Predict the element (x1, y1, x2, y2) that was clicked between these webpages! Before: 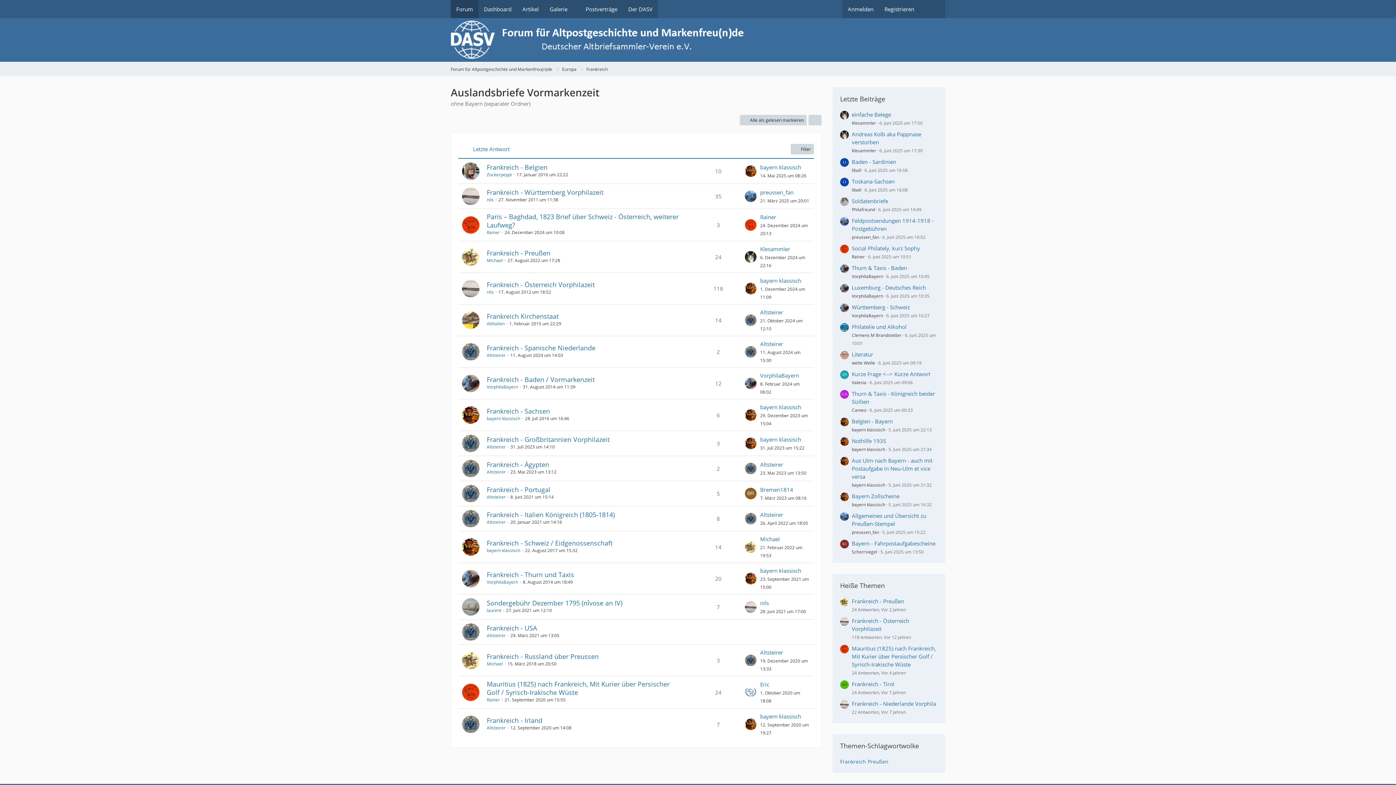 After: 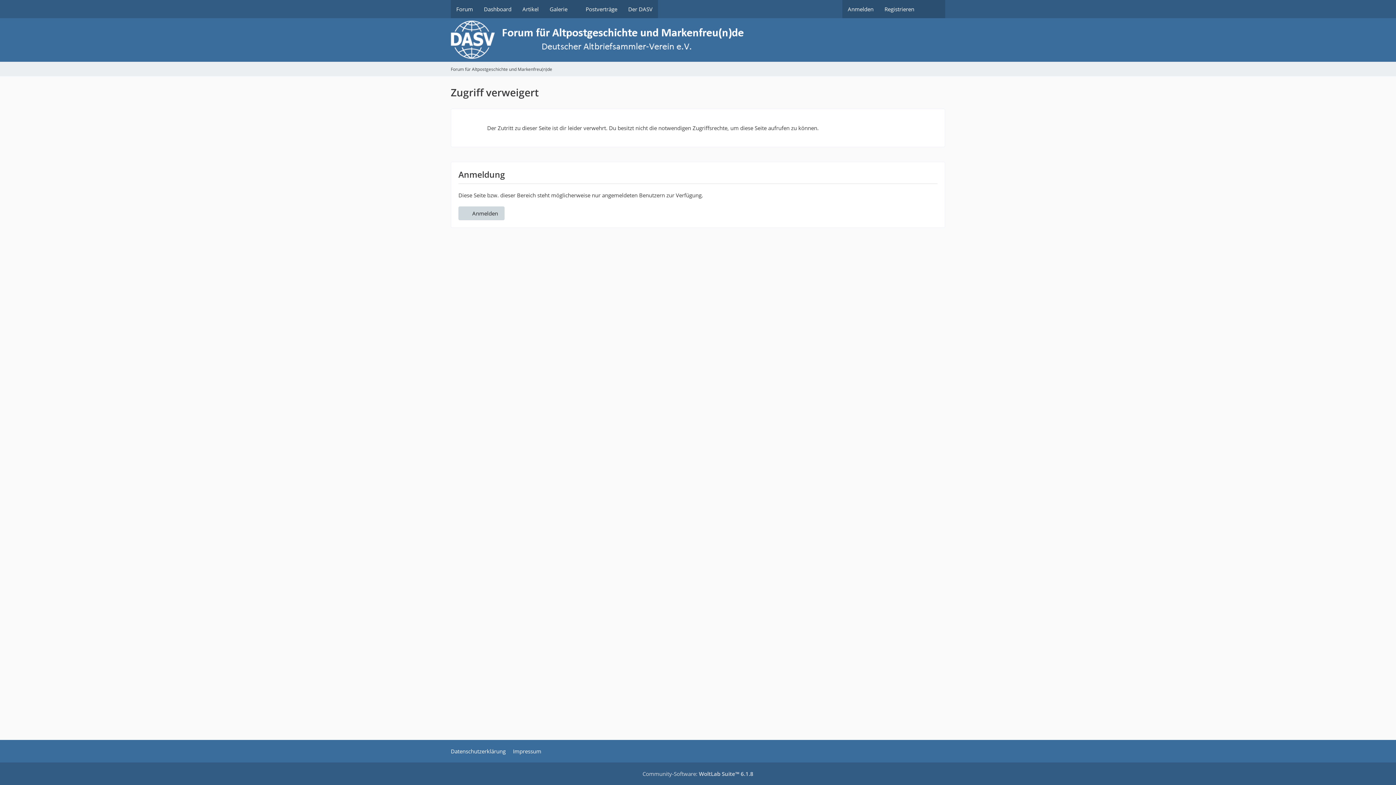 Action: bbox: (486, 494, 505, 500) label: Altsteirer